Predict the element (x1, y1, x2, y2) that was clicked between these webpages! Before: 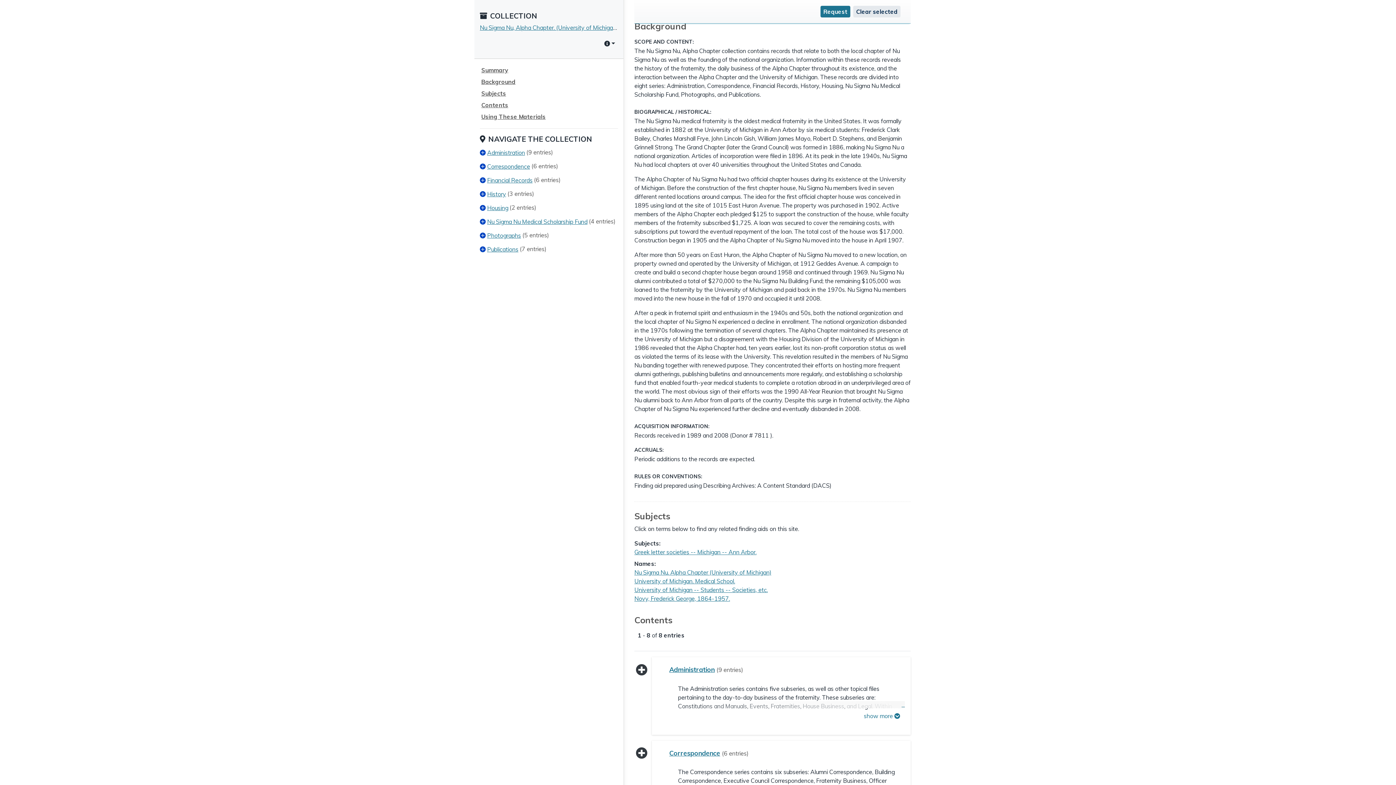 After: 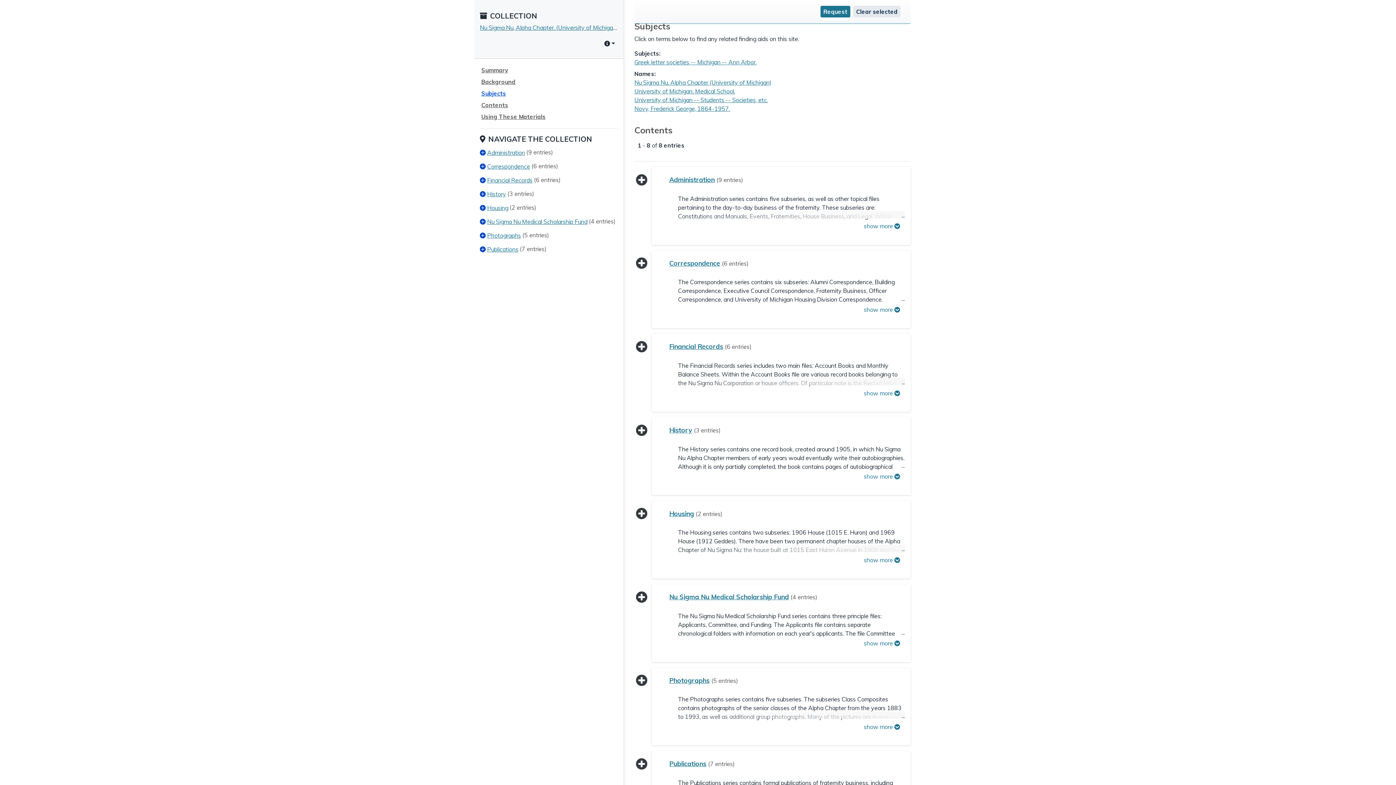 Action: label: Subjects bbox: (481, 87, 506, 99)